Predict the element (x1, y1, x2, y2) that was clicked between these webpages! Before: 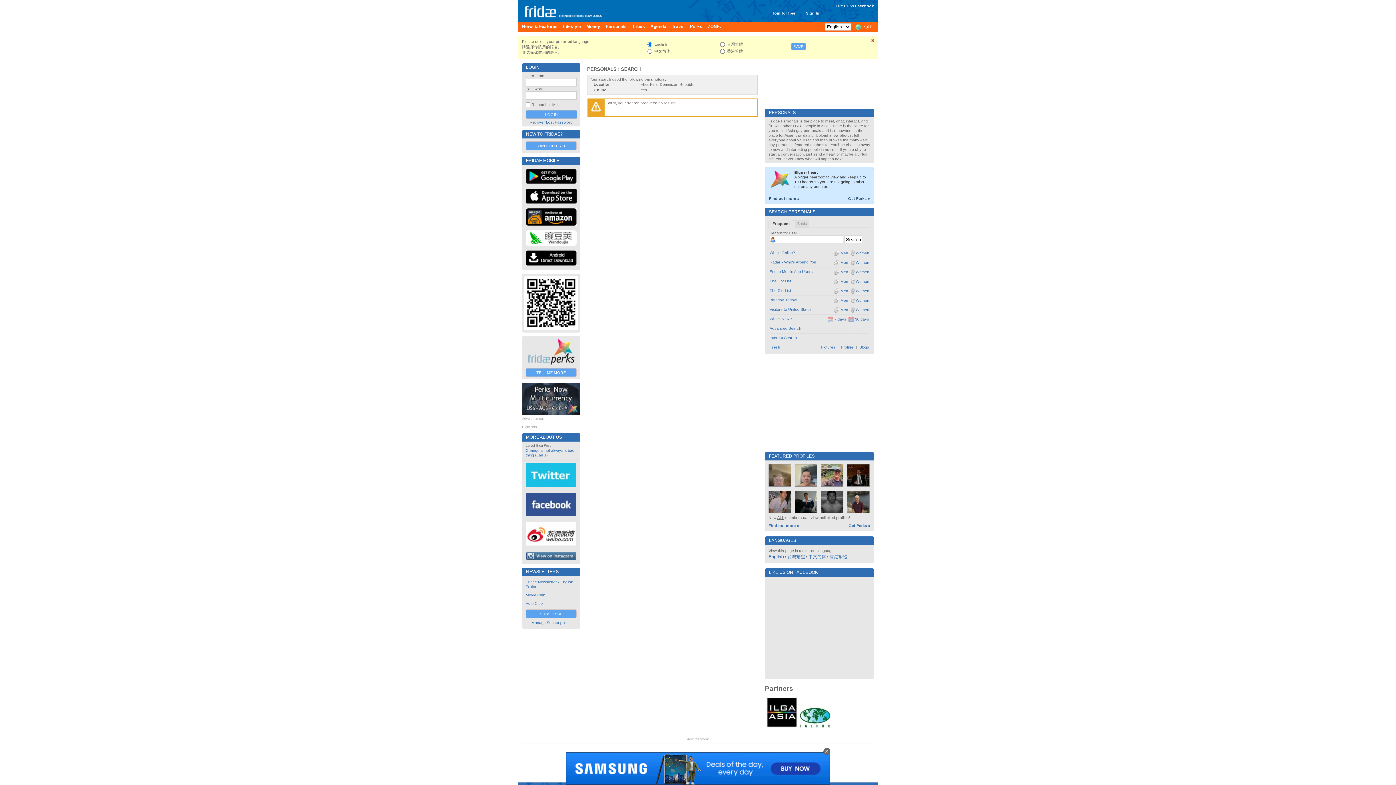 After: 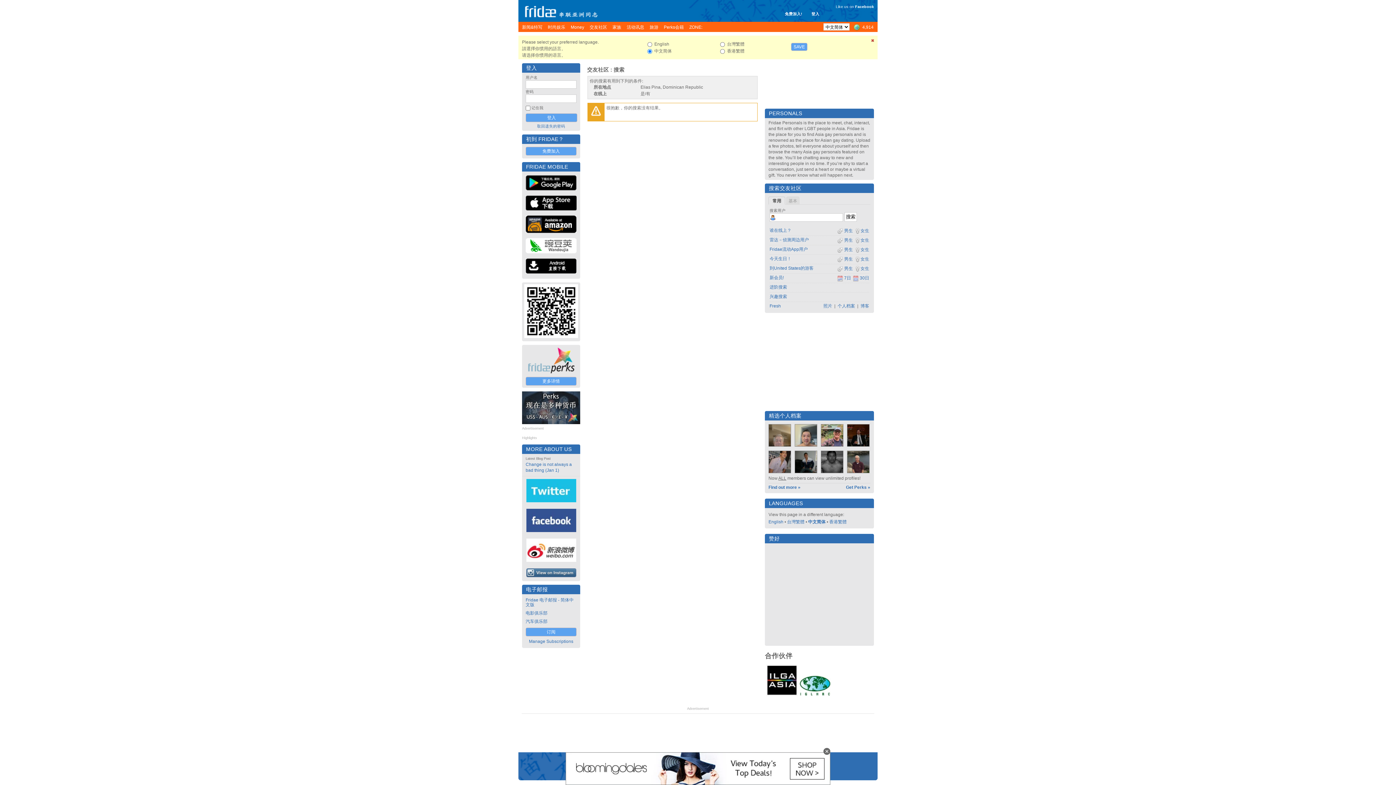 Action: bbox: (808, 554, 826, 559) label: 中文简体